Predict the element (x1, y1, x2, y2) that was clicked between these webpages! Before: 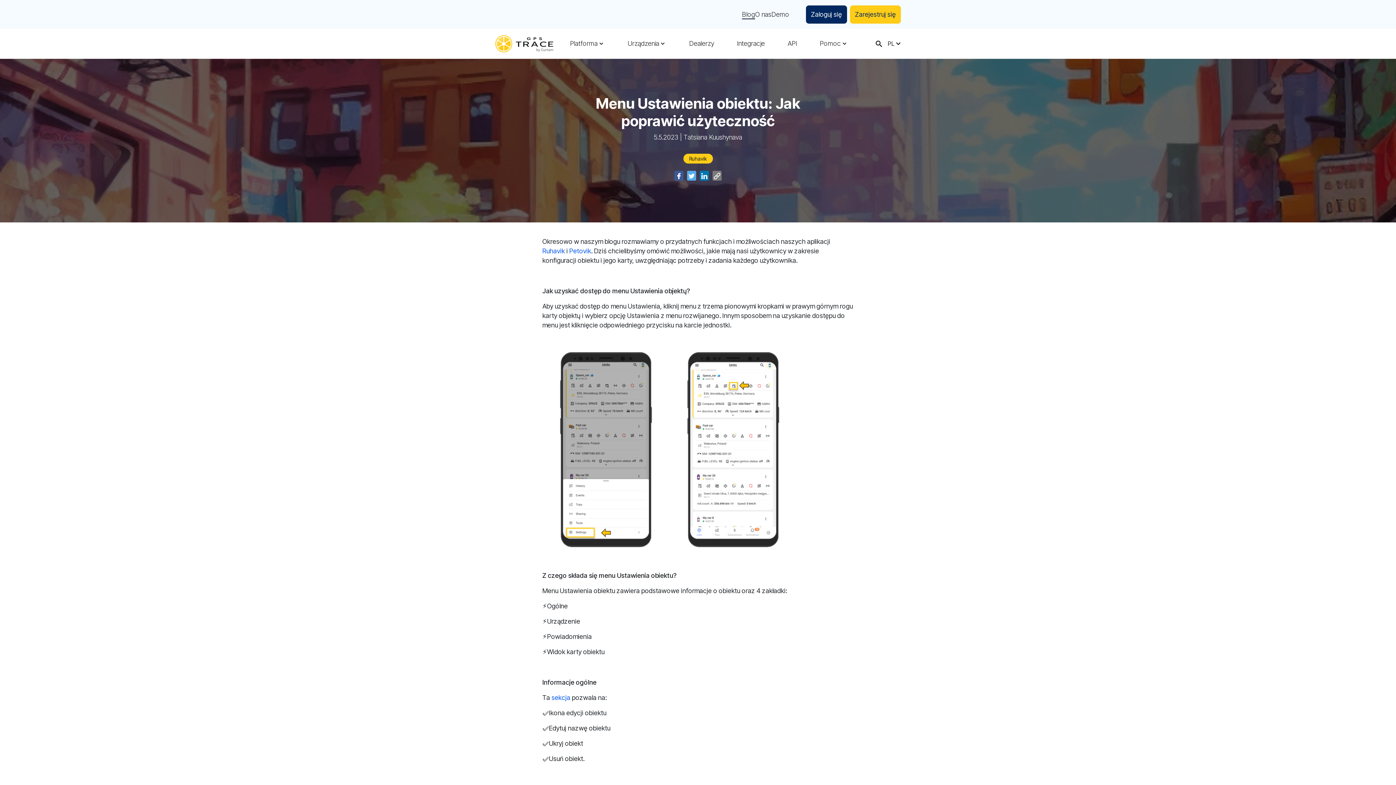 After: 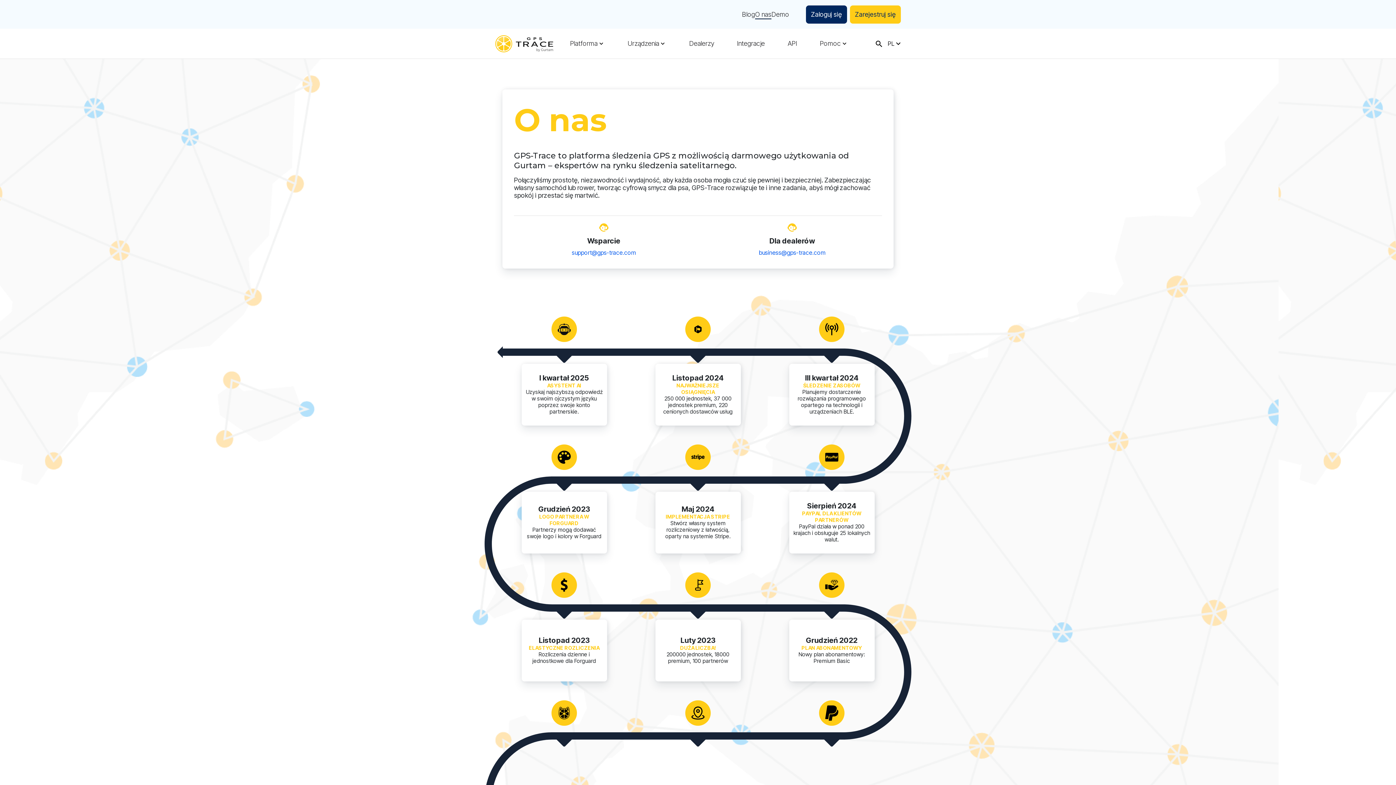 Action: label: O nas bbox: (755, 11, 771, 17)